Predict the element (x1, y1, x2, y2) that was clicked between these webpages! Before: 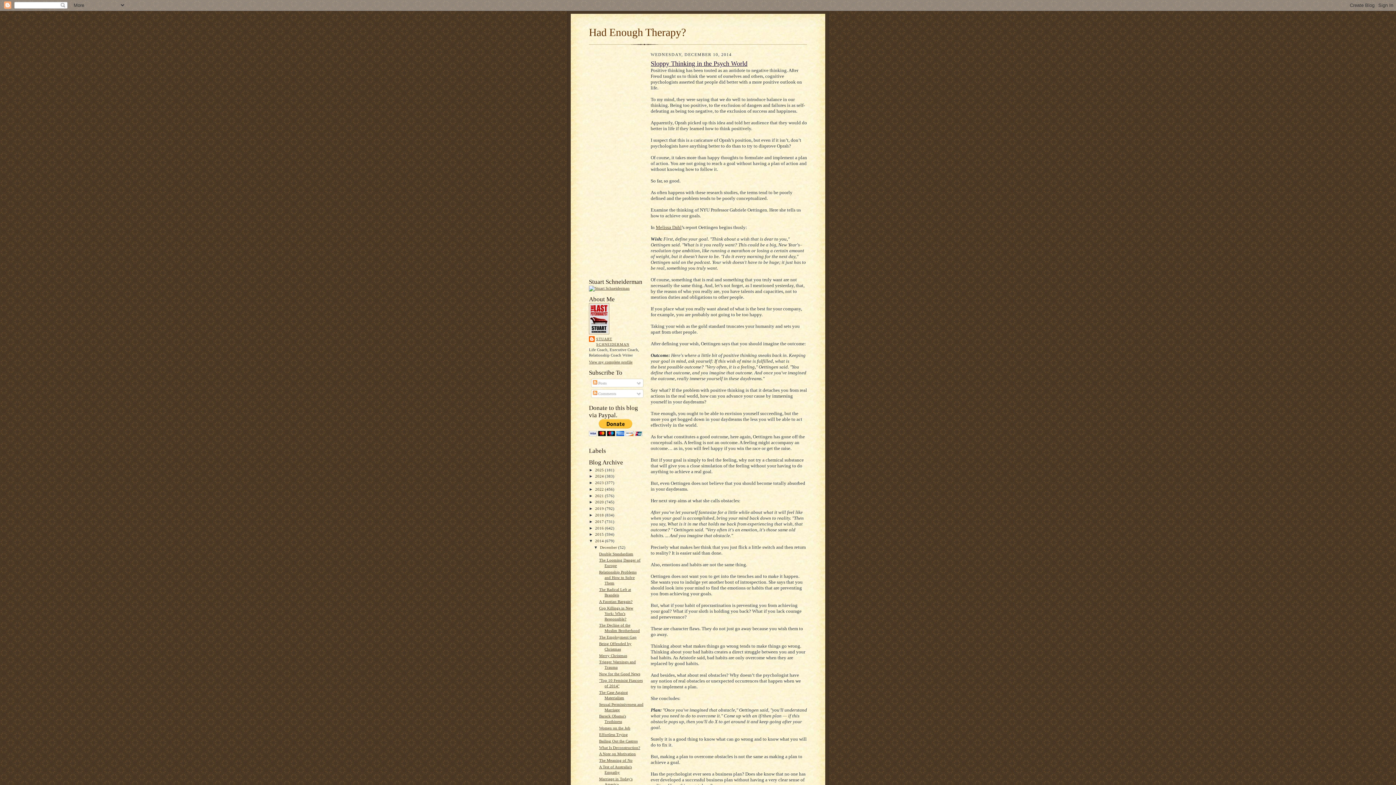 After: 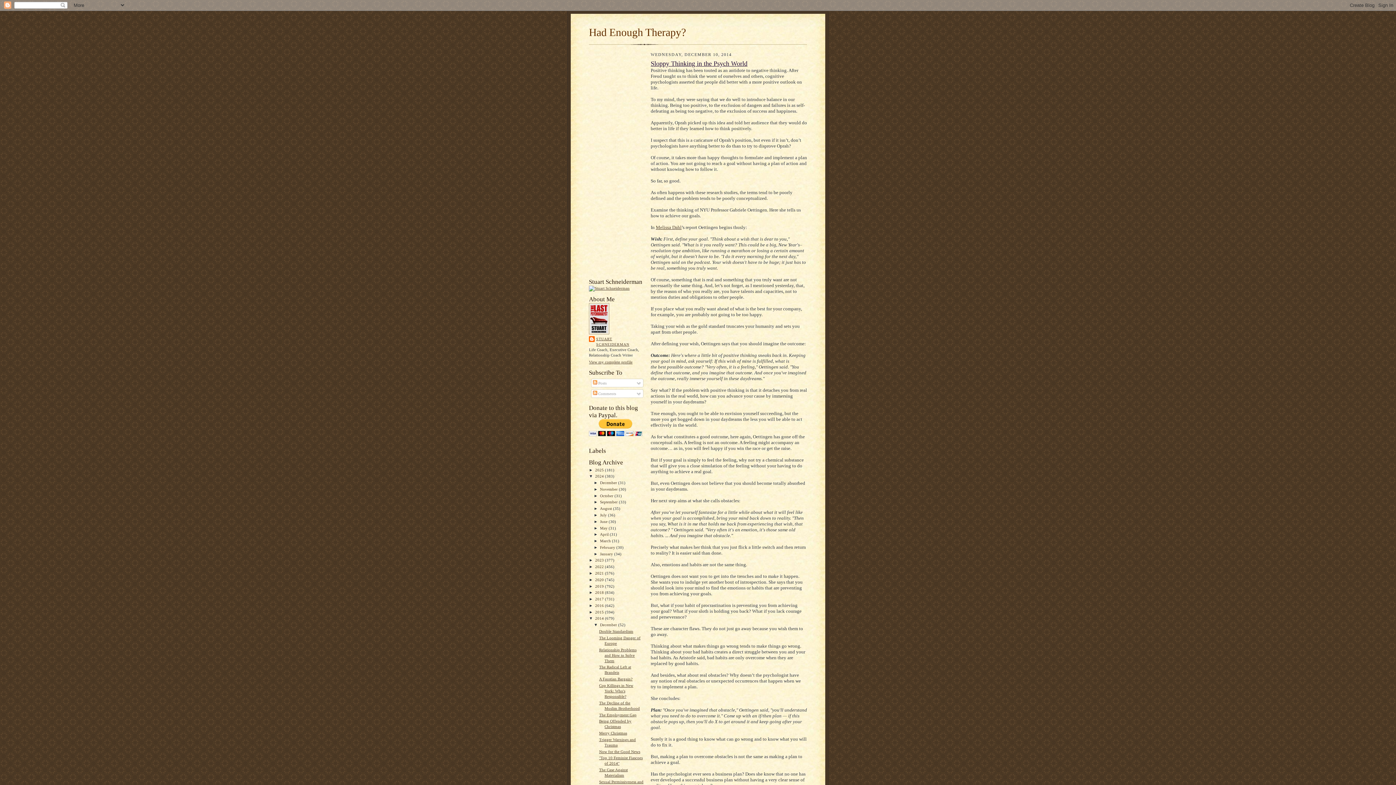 Action: label: ►   bbox: (589, 474, 595, 478)